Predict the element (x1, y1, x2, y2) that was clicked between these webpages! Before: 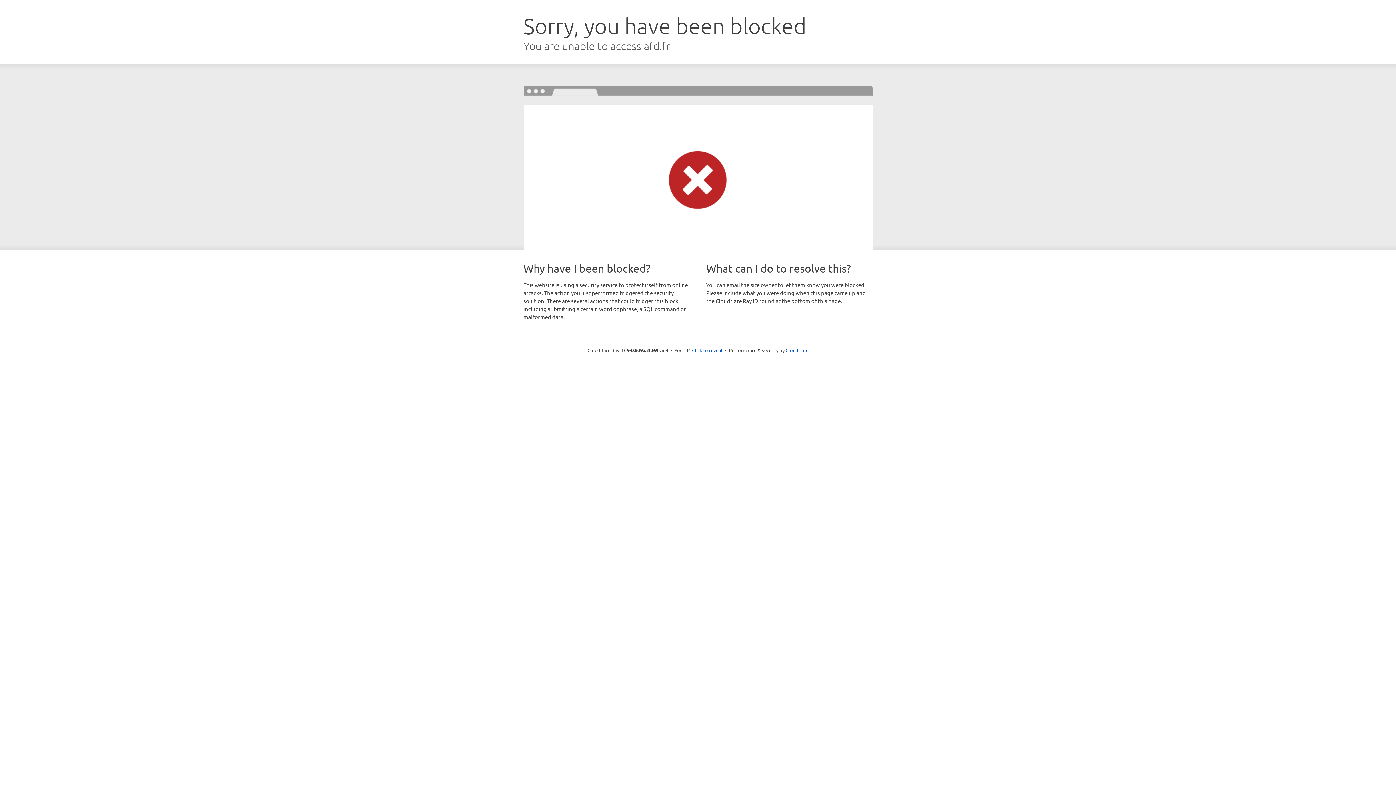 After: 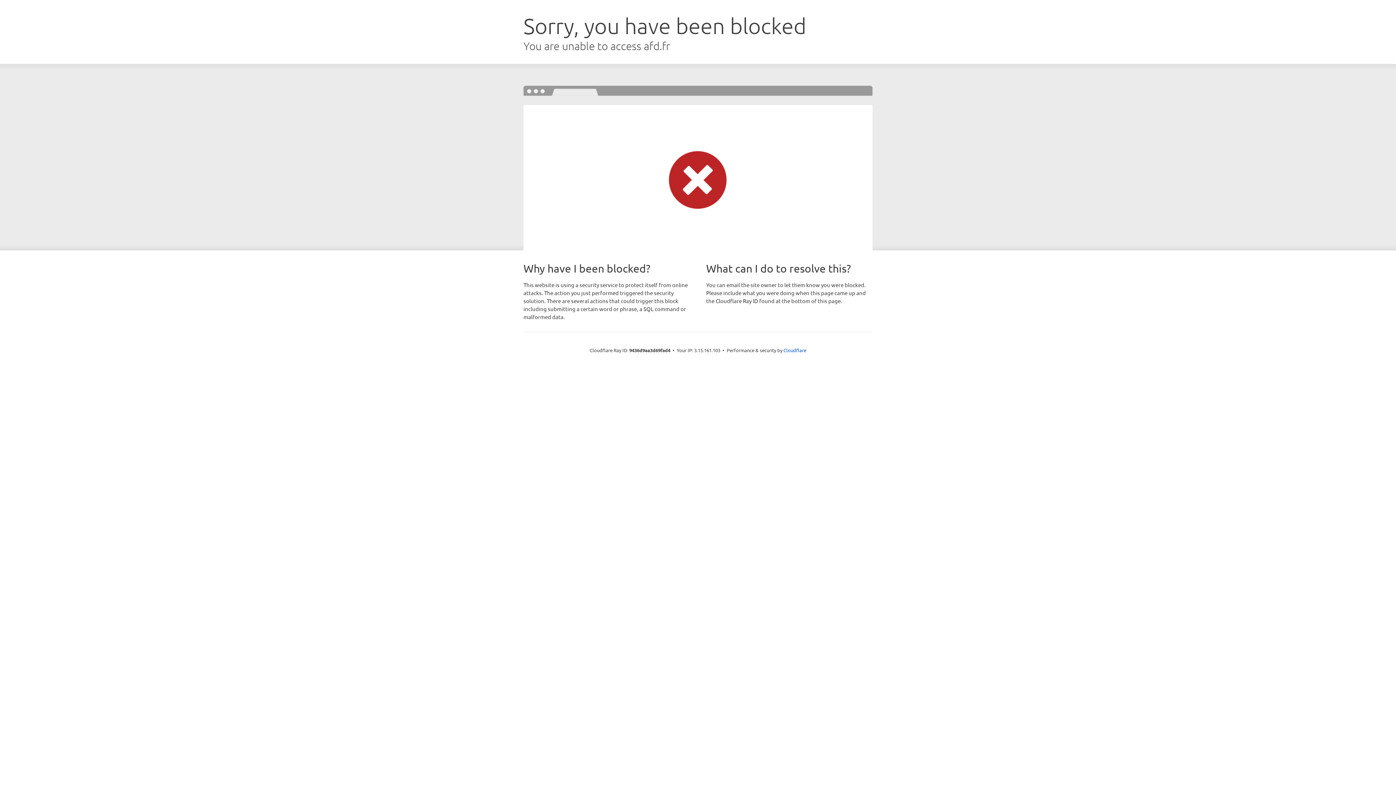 Action: label: Click to reveal bbox: (692, 346, 722, 353)